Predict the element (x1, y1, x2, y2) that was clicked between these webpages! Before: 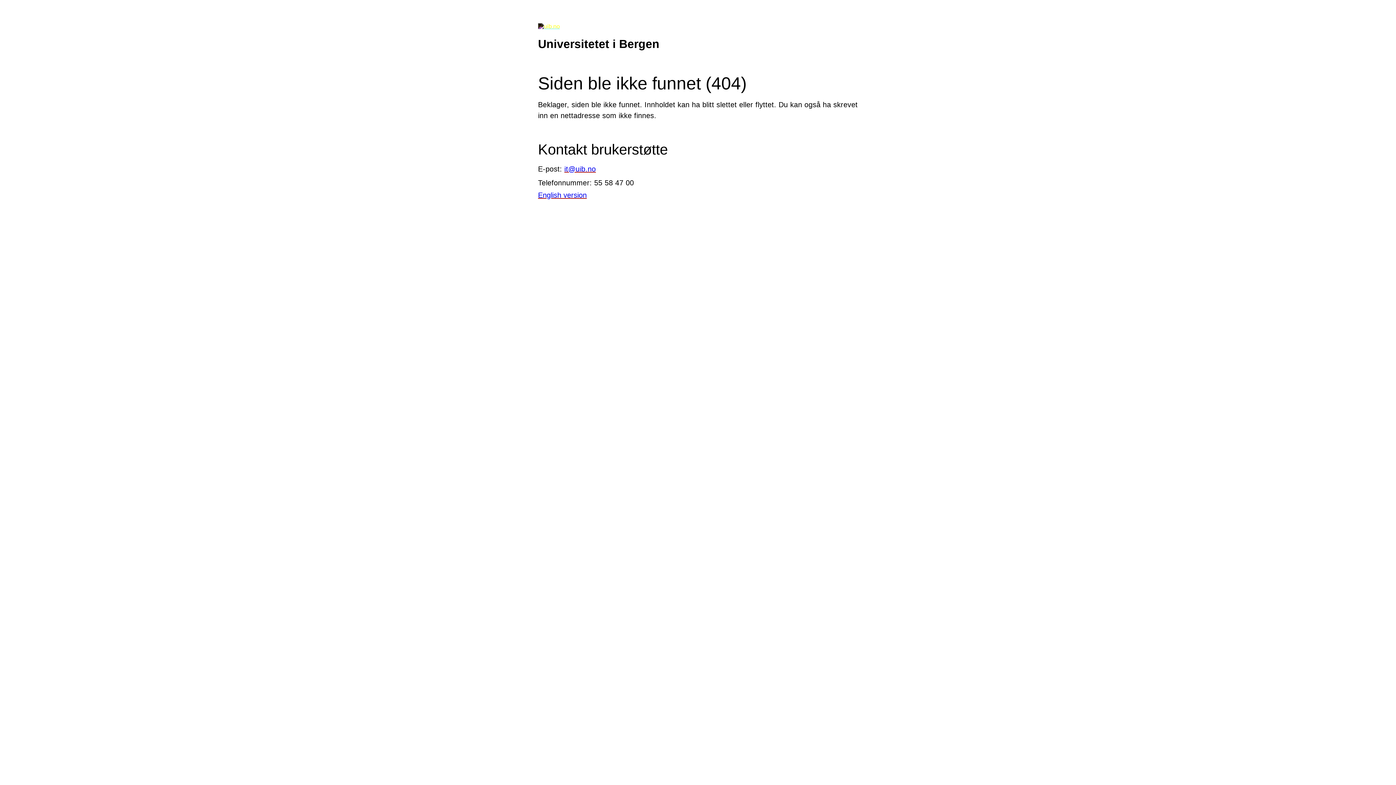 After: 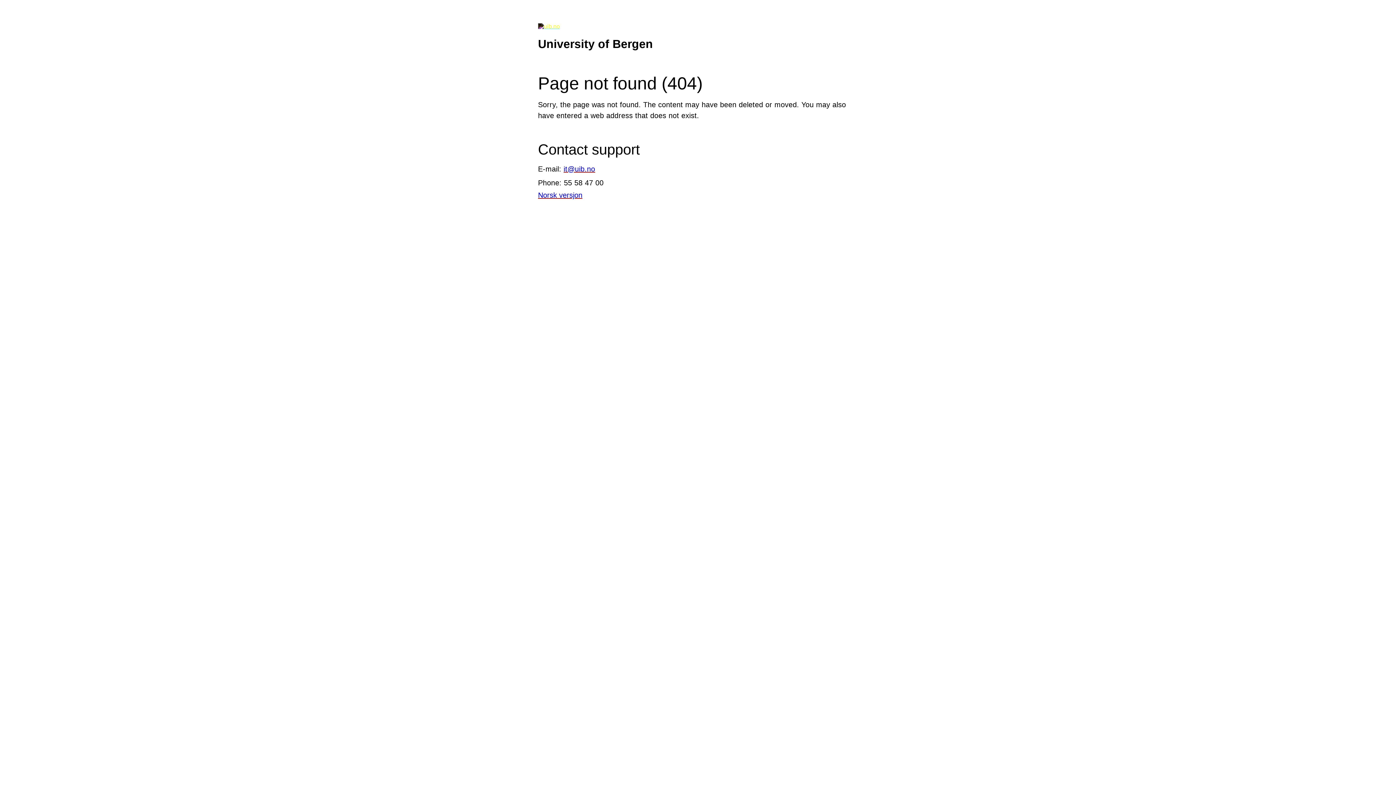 Action: label: English version bbox: (538, 191, 586, 199)